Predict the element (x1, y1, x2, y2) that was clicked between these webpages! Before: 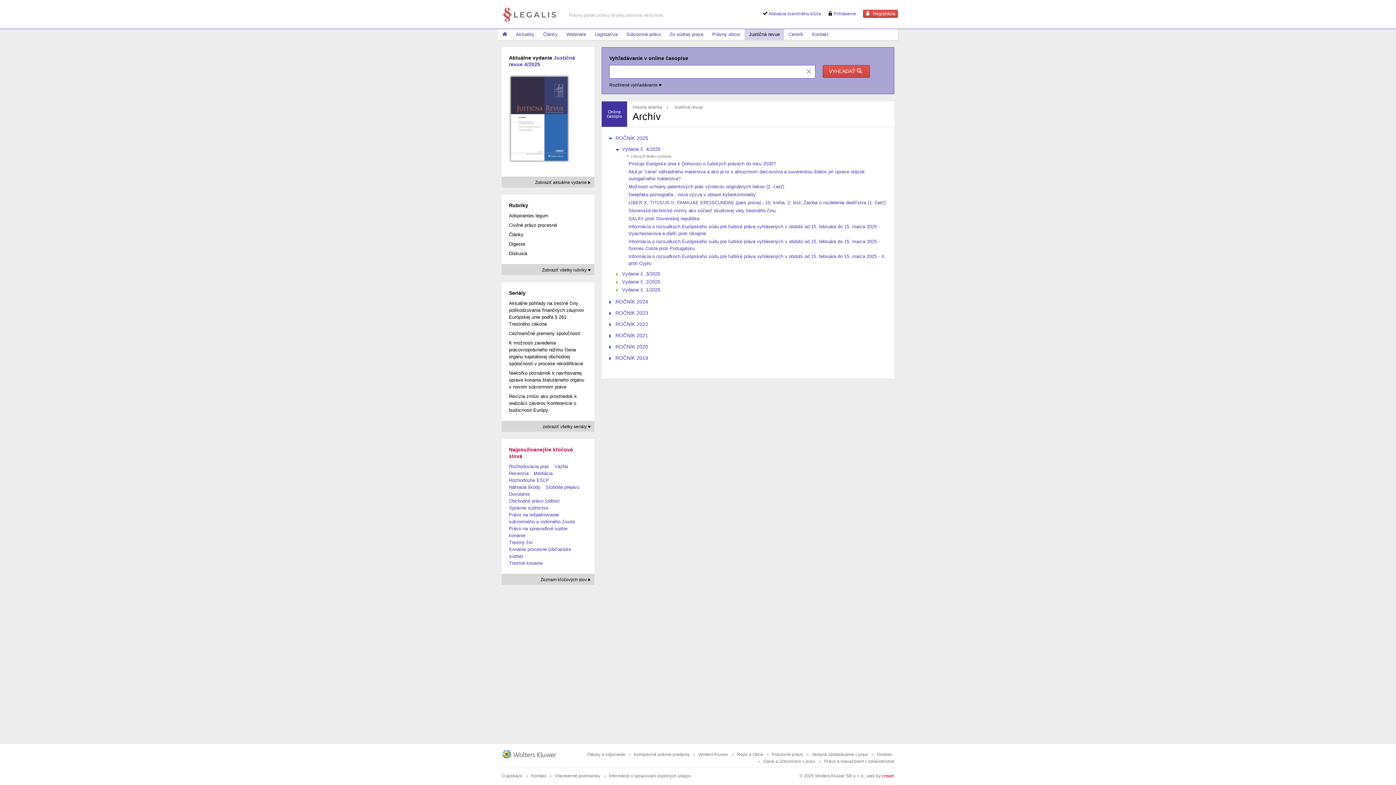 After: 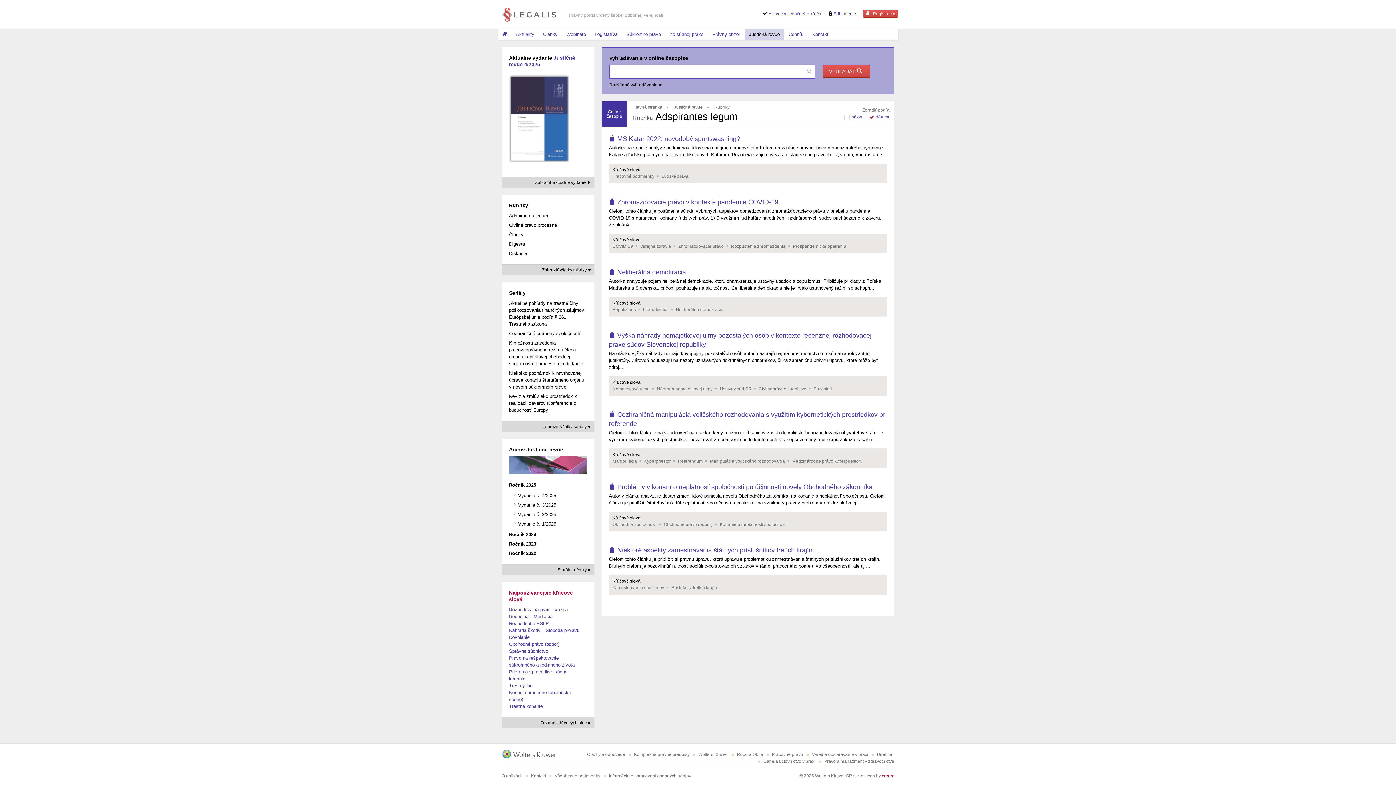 Action: bbox: (509, 212, 548, 219) label: Adspirantes legum